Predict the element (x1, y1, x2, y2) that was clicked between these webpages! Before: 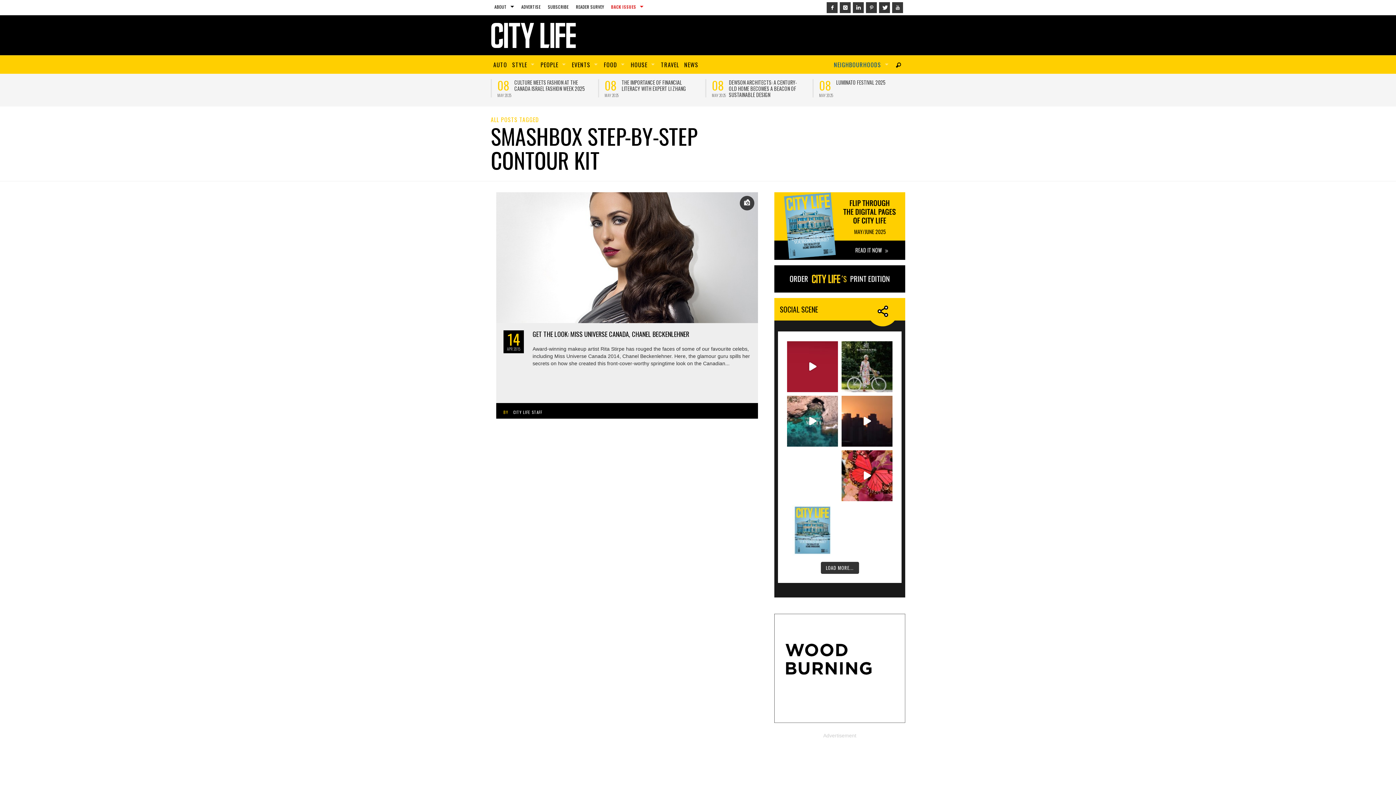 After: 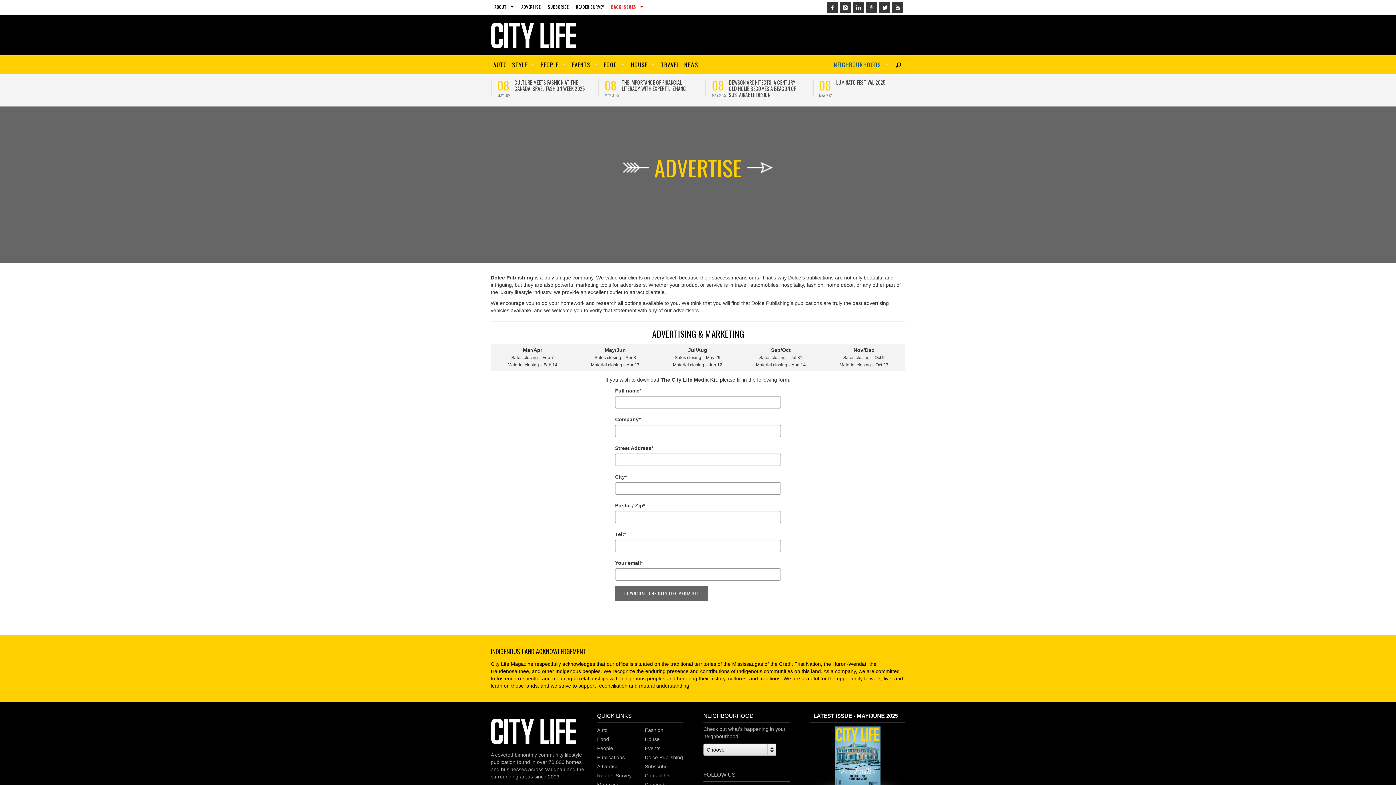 Action: label: ADVERTISE bbox: (517, 0, 544, 13)